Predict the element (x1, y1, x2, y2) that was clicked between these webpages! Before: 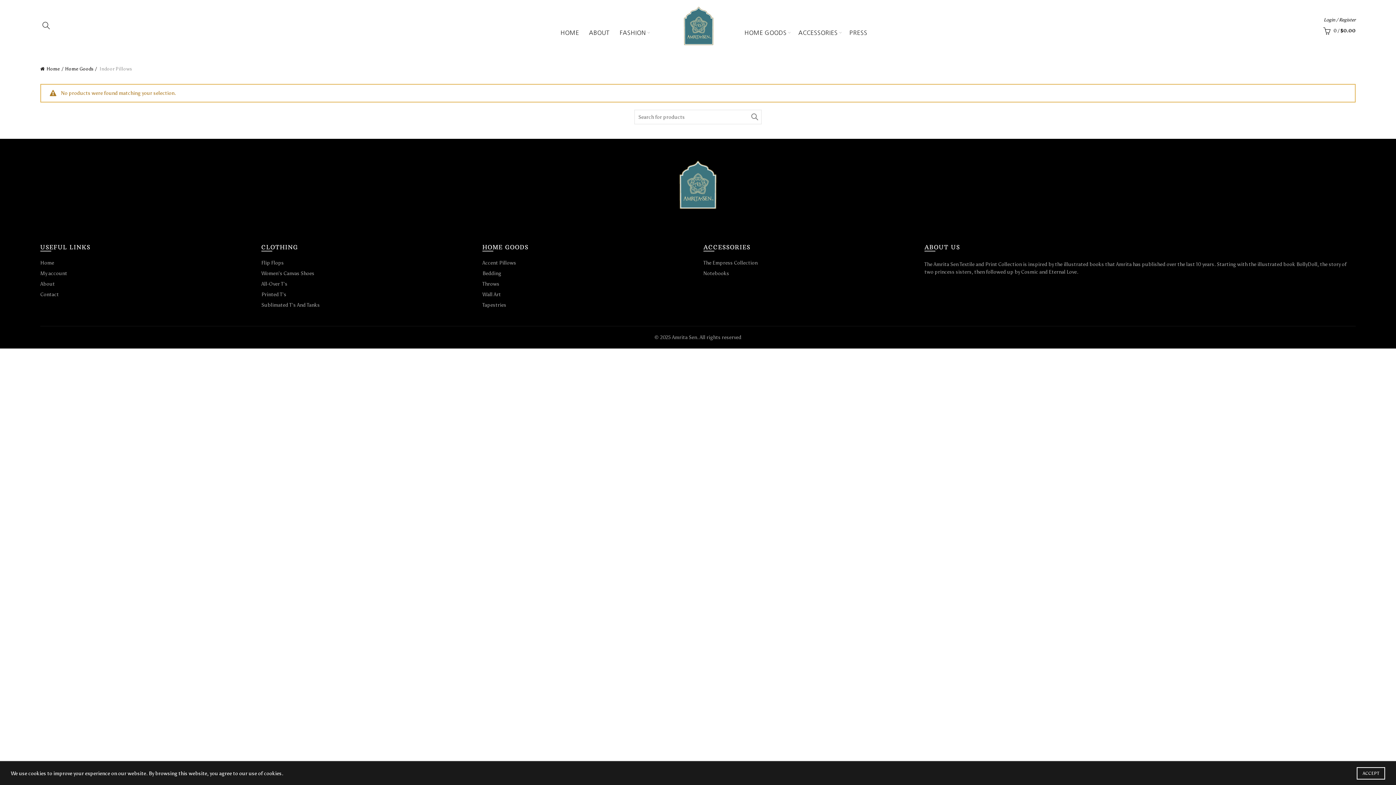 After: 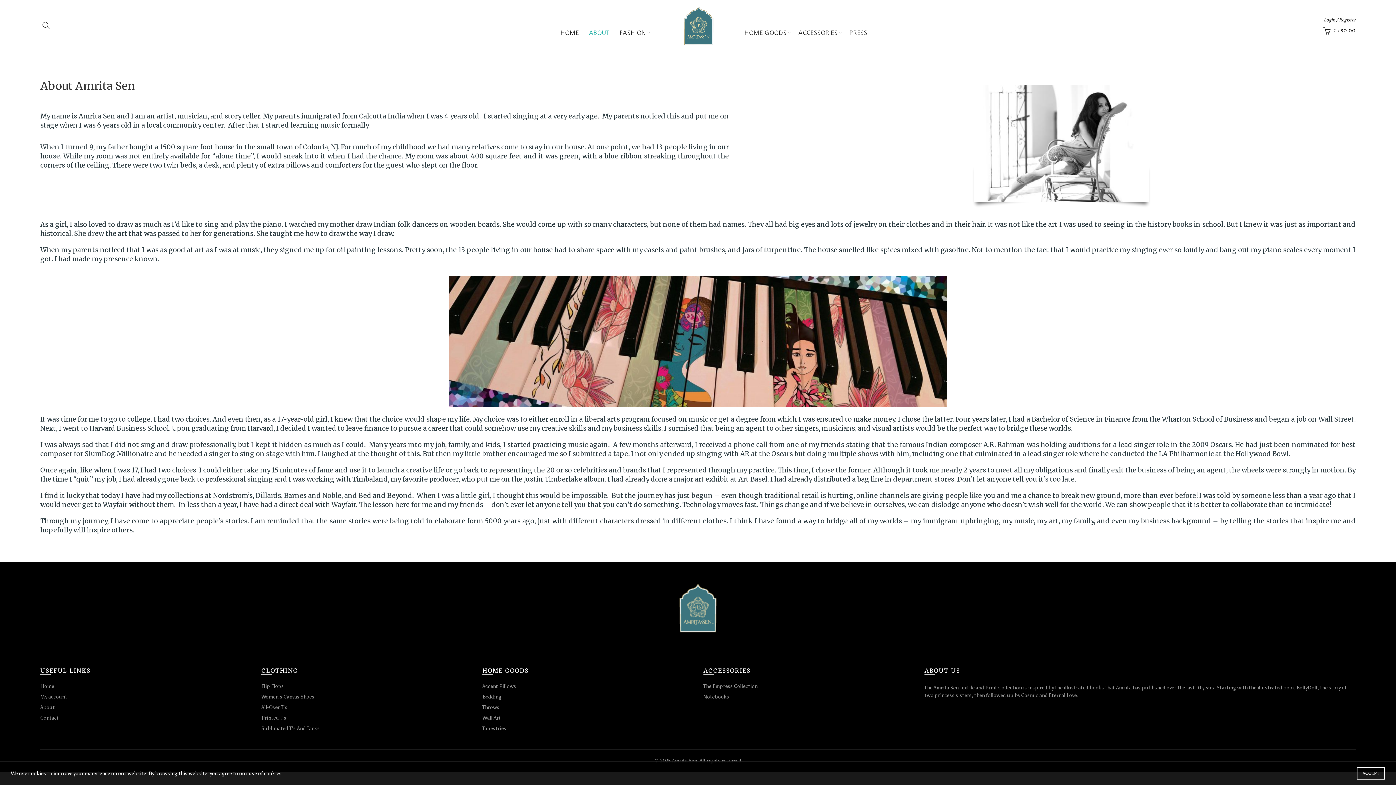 Action: bbox: (584, 25, 614, 40) label: ABOUT